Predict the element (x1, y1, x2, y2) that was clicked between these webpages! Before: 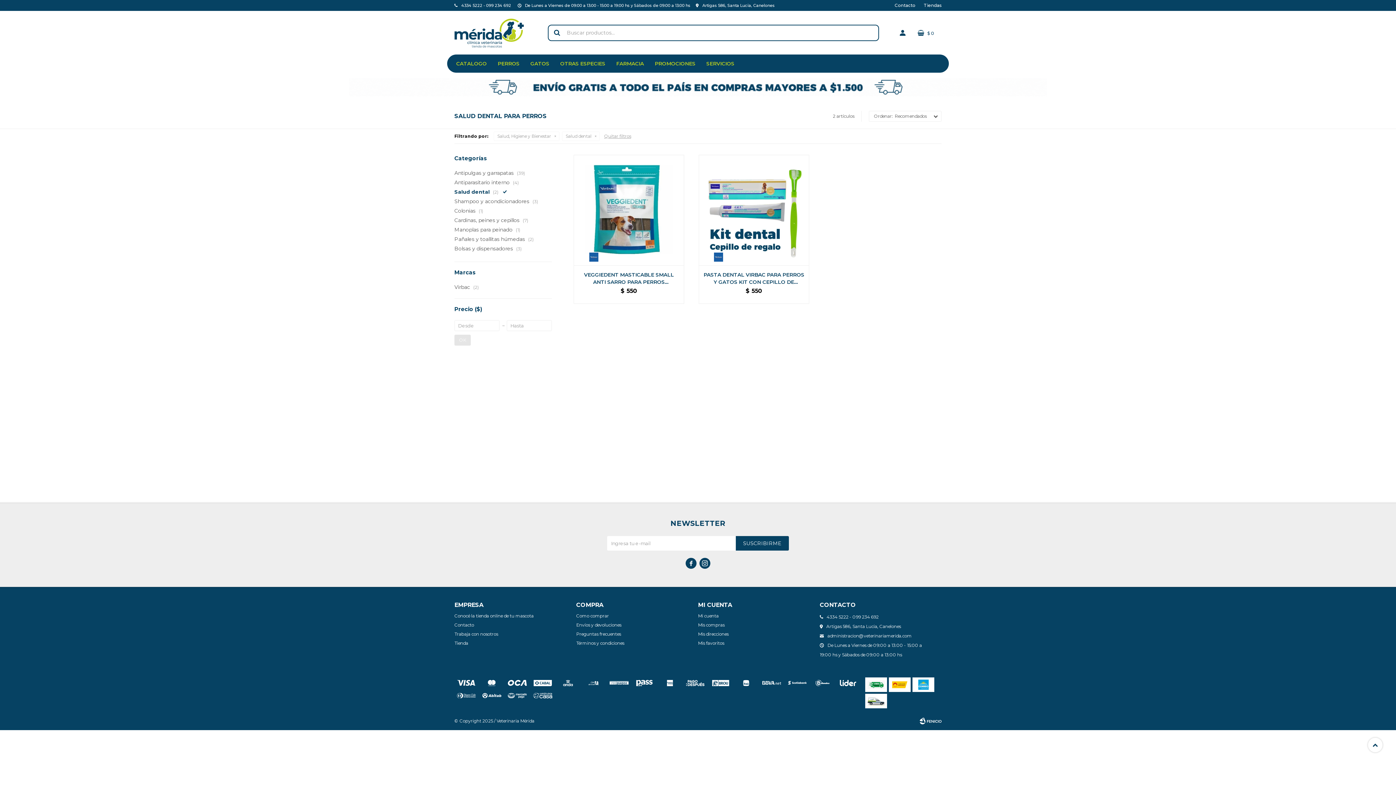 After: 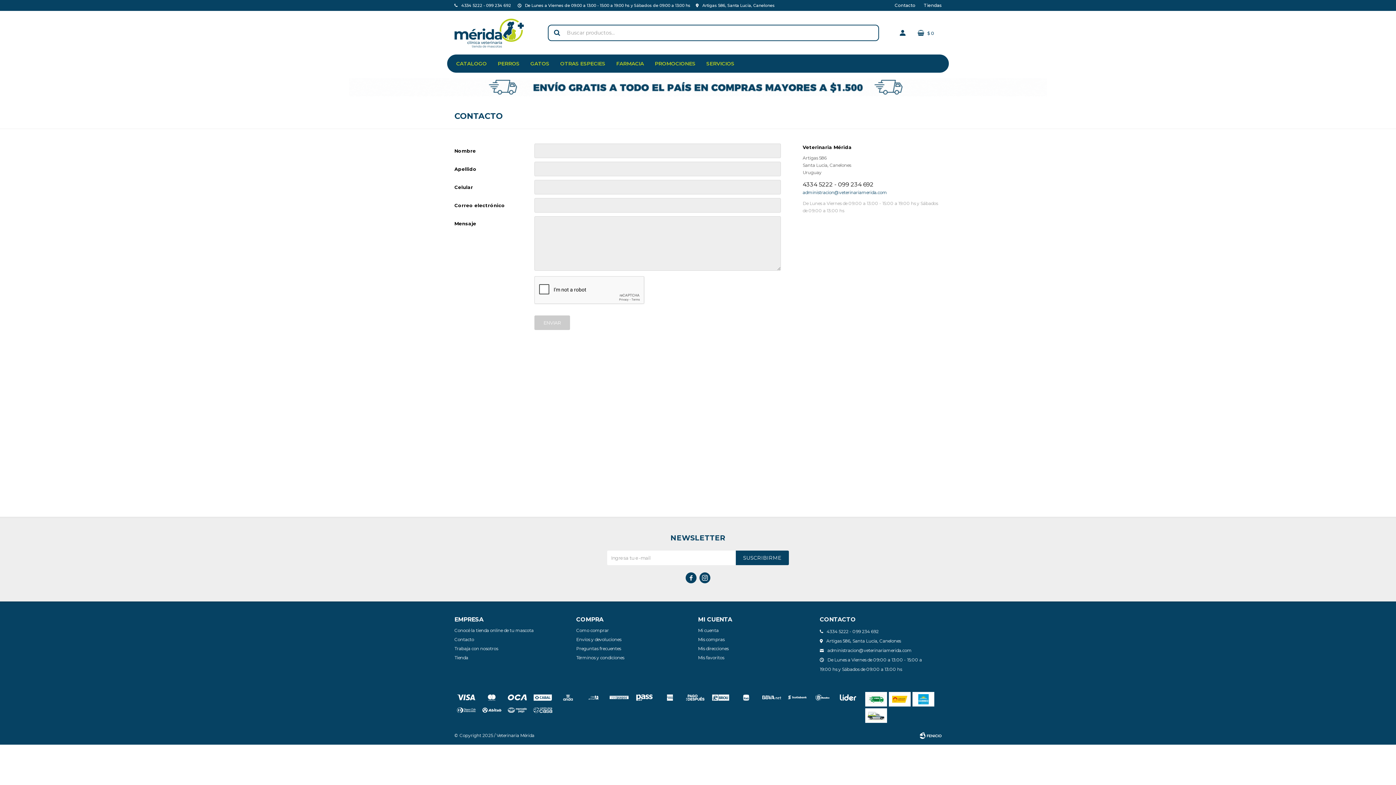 Action: label: Contacto bbox: (454, 622, 474, 628)